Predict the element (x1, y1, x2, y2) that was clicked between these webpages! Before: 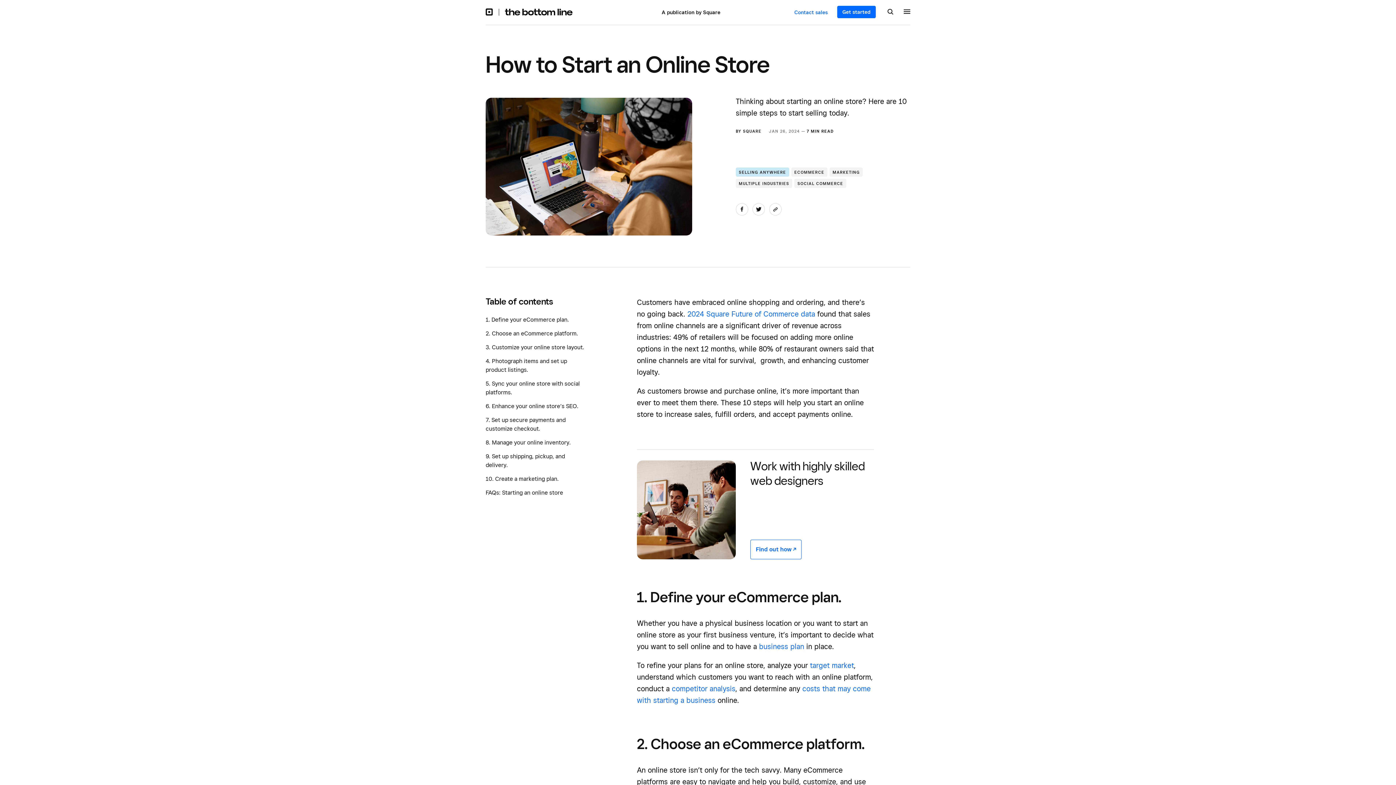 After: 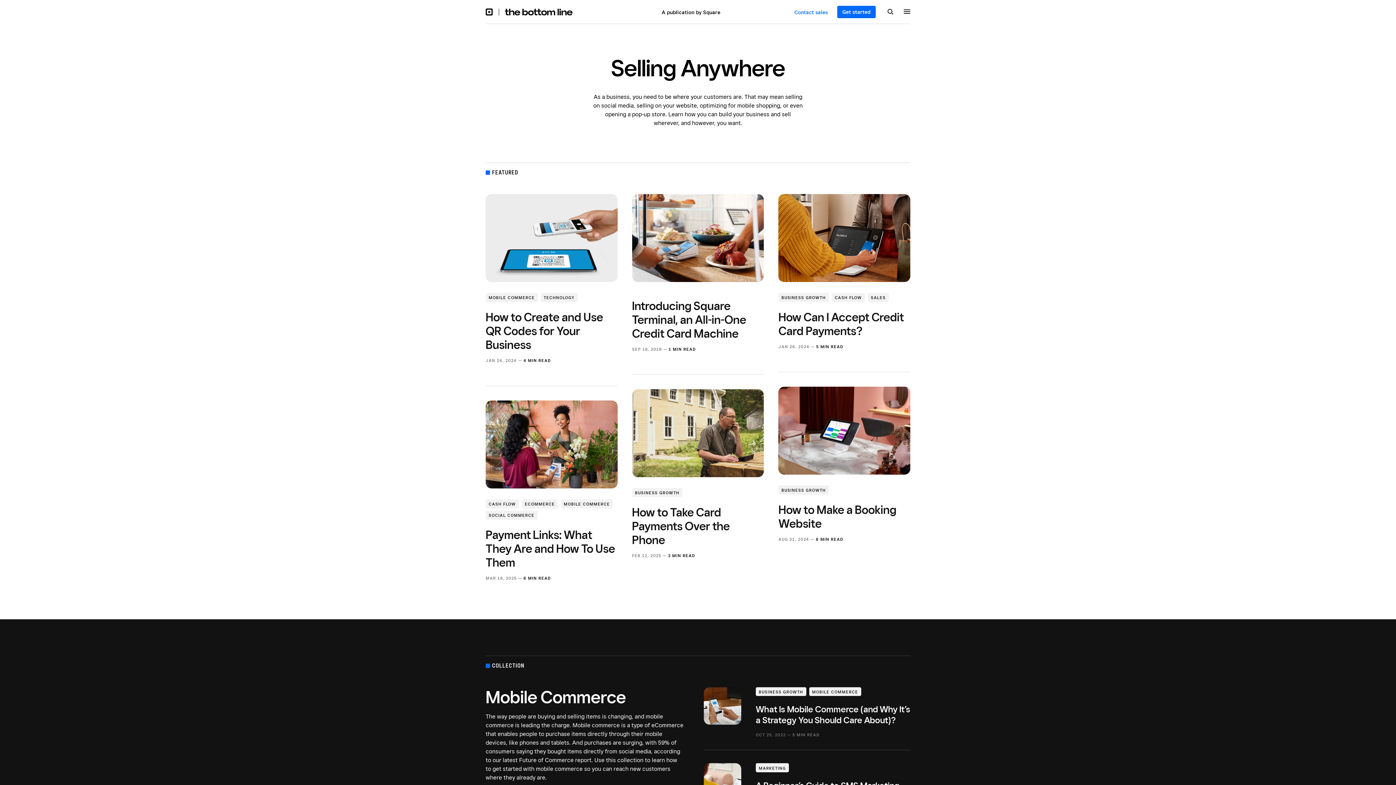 Action: label: SELLING ANYWHERE bbox: (736, 167, 789, 176)